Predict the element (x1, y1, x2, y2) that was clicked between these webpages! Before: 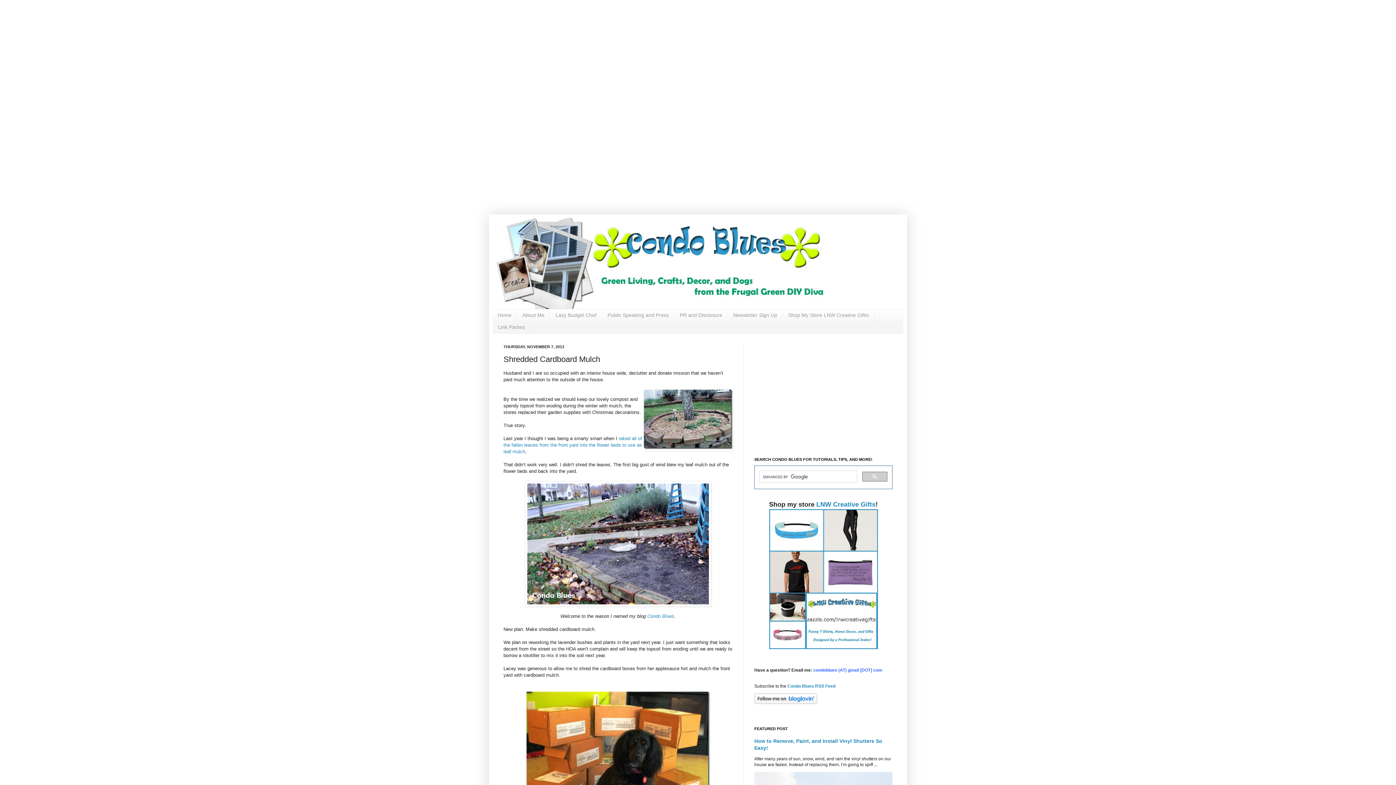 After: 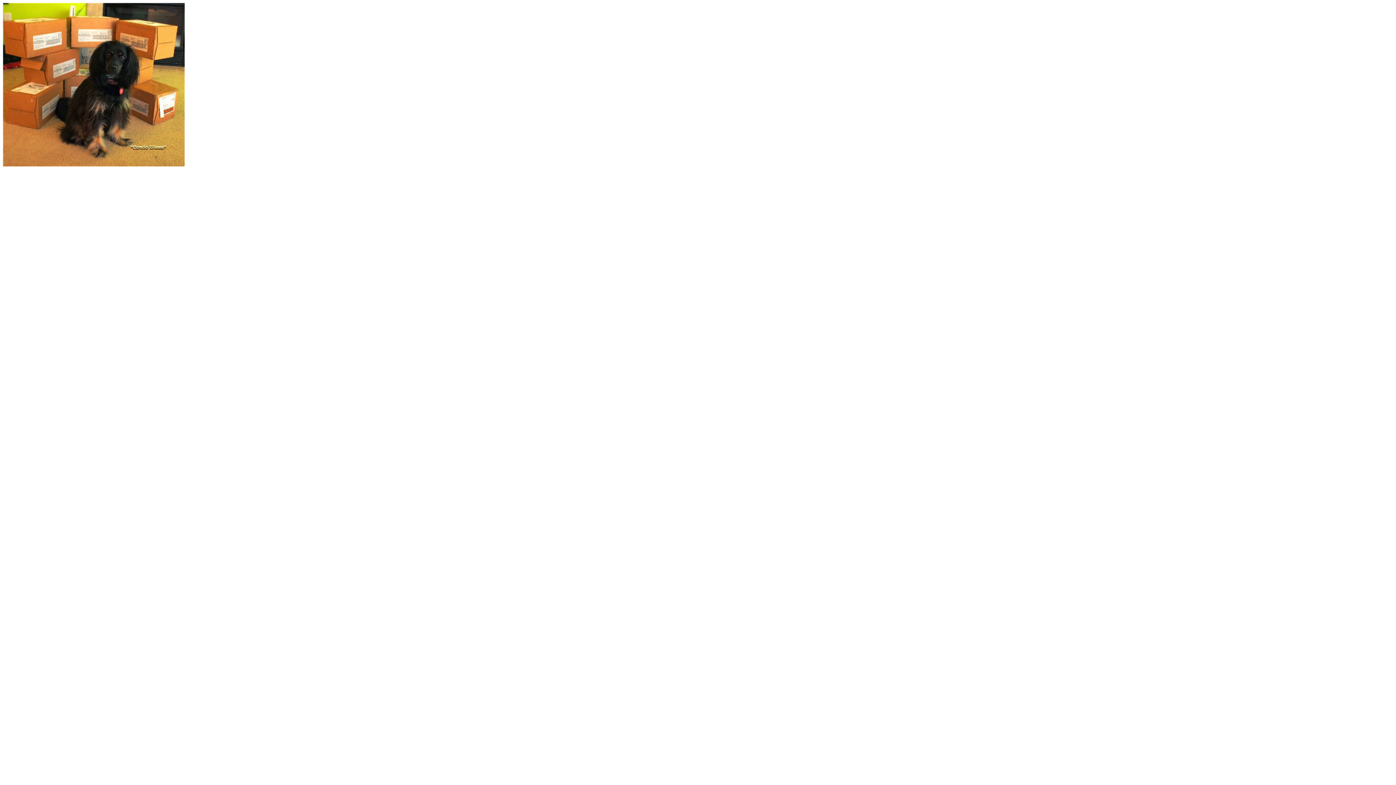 Action: bbox: (503, 692, 732, 859)